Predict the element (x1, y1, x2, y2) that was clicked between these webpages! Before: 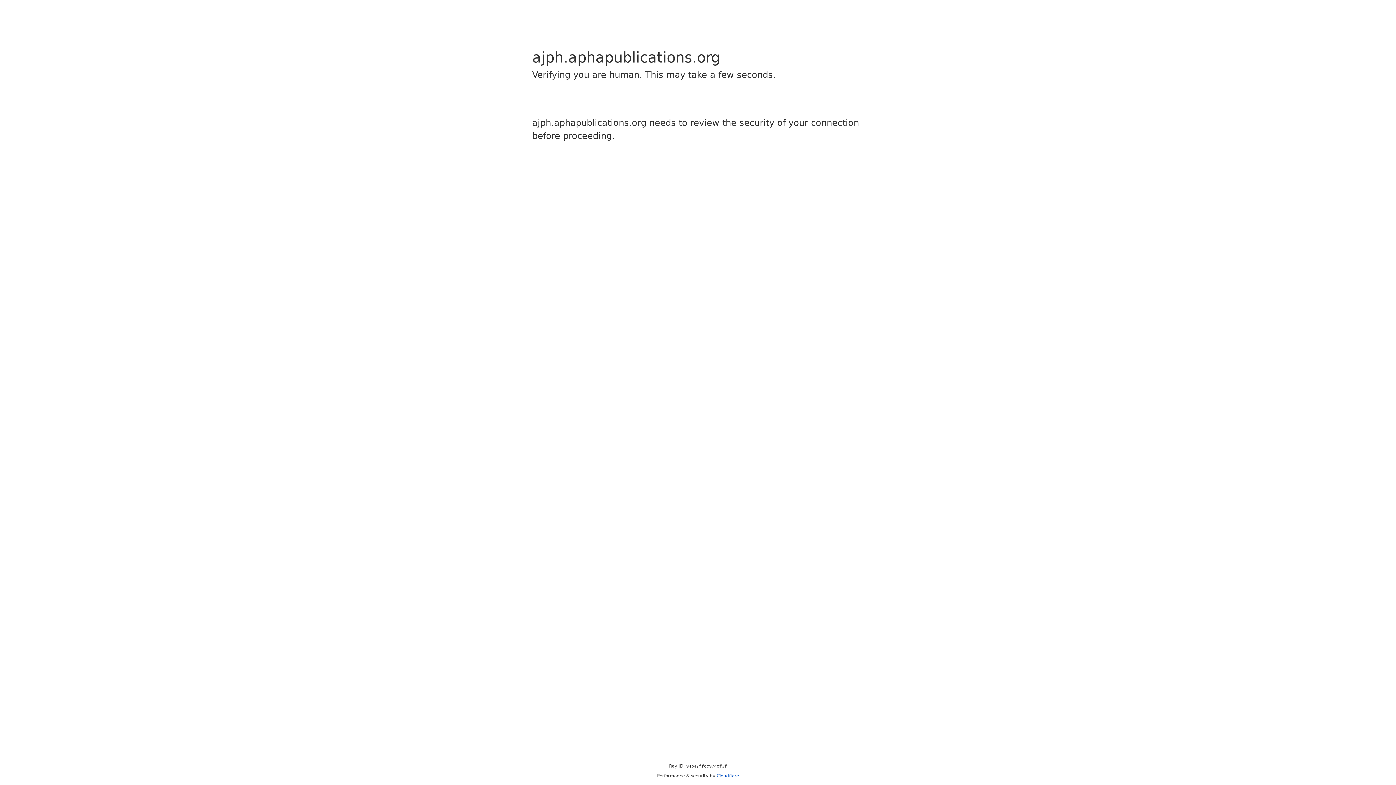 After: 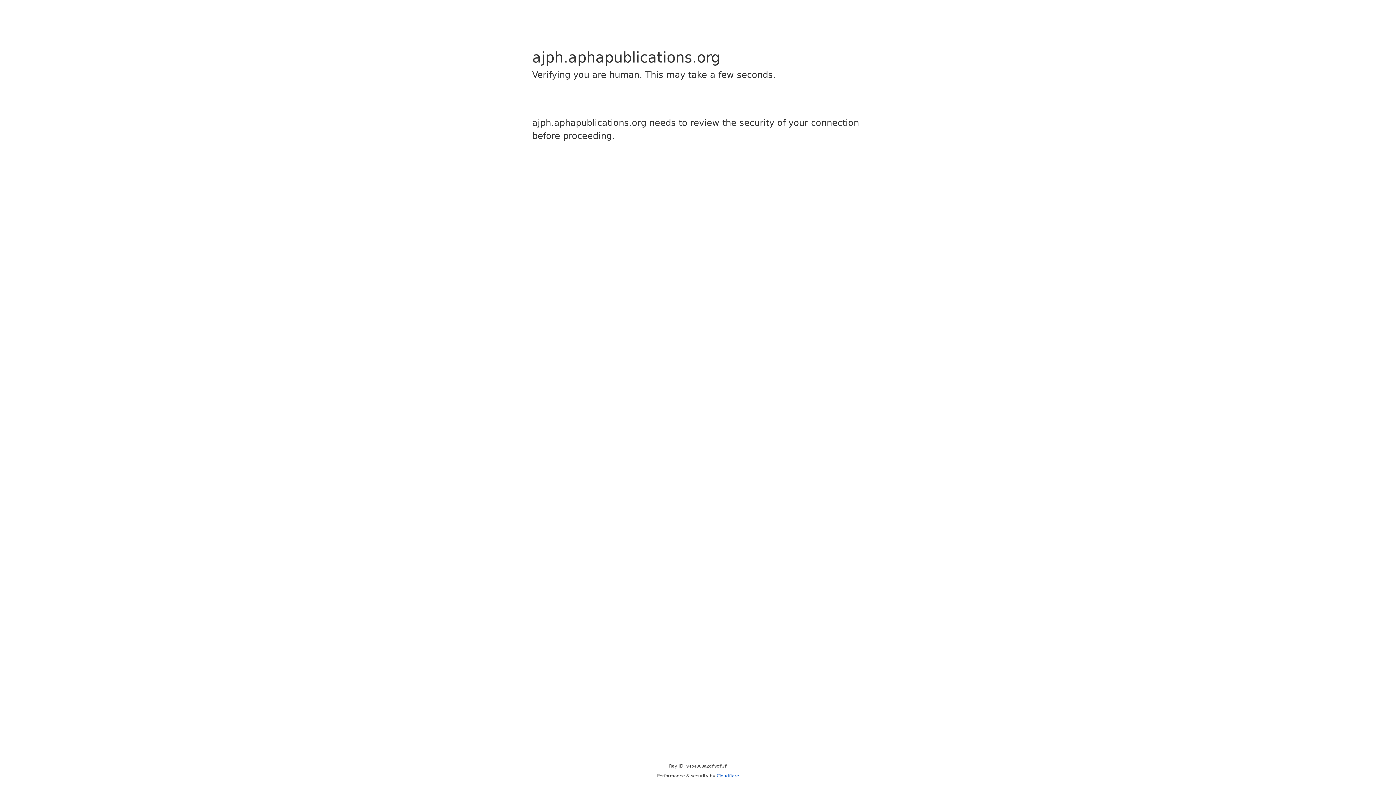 Action: bbox: (716, 773, 739, 778) label: Cloudflare